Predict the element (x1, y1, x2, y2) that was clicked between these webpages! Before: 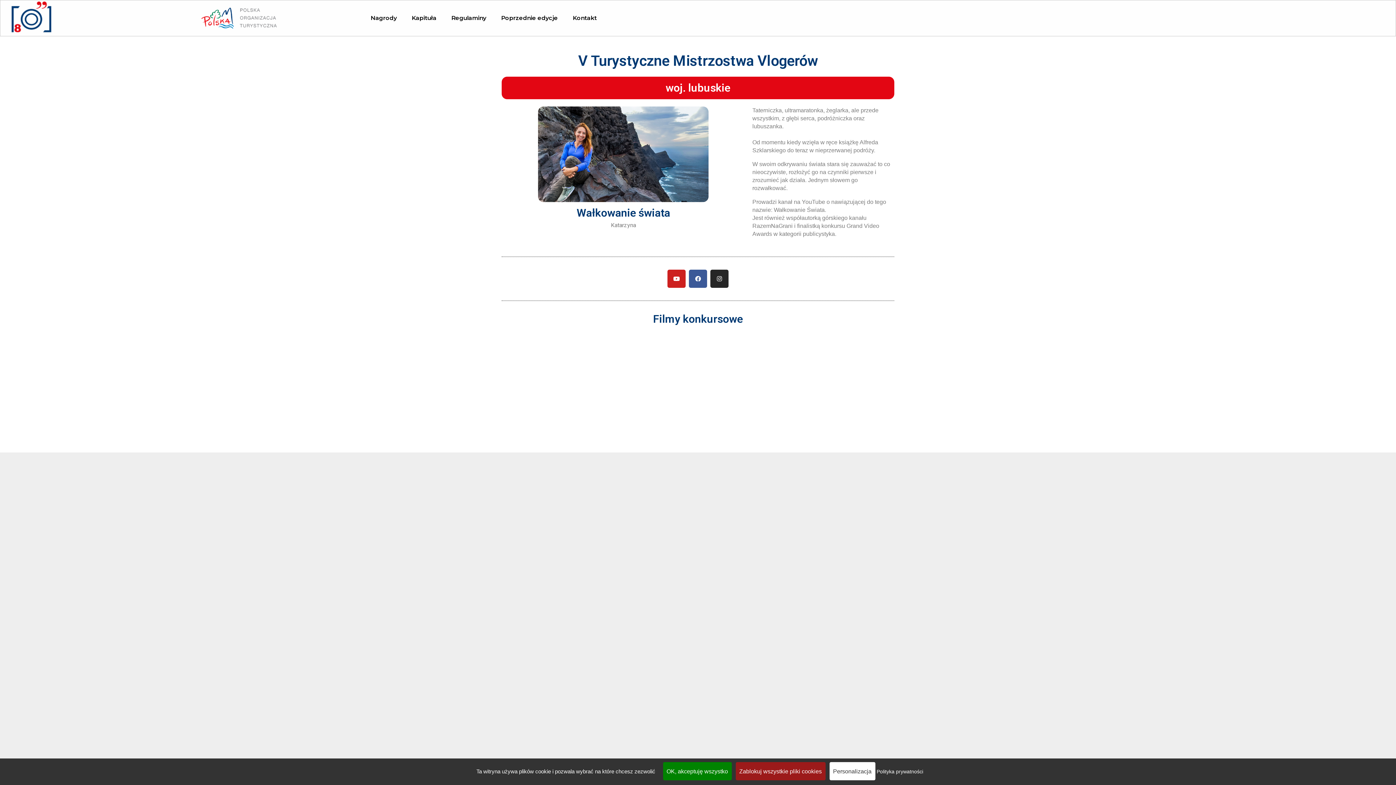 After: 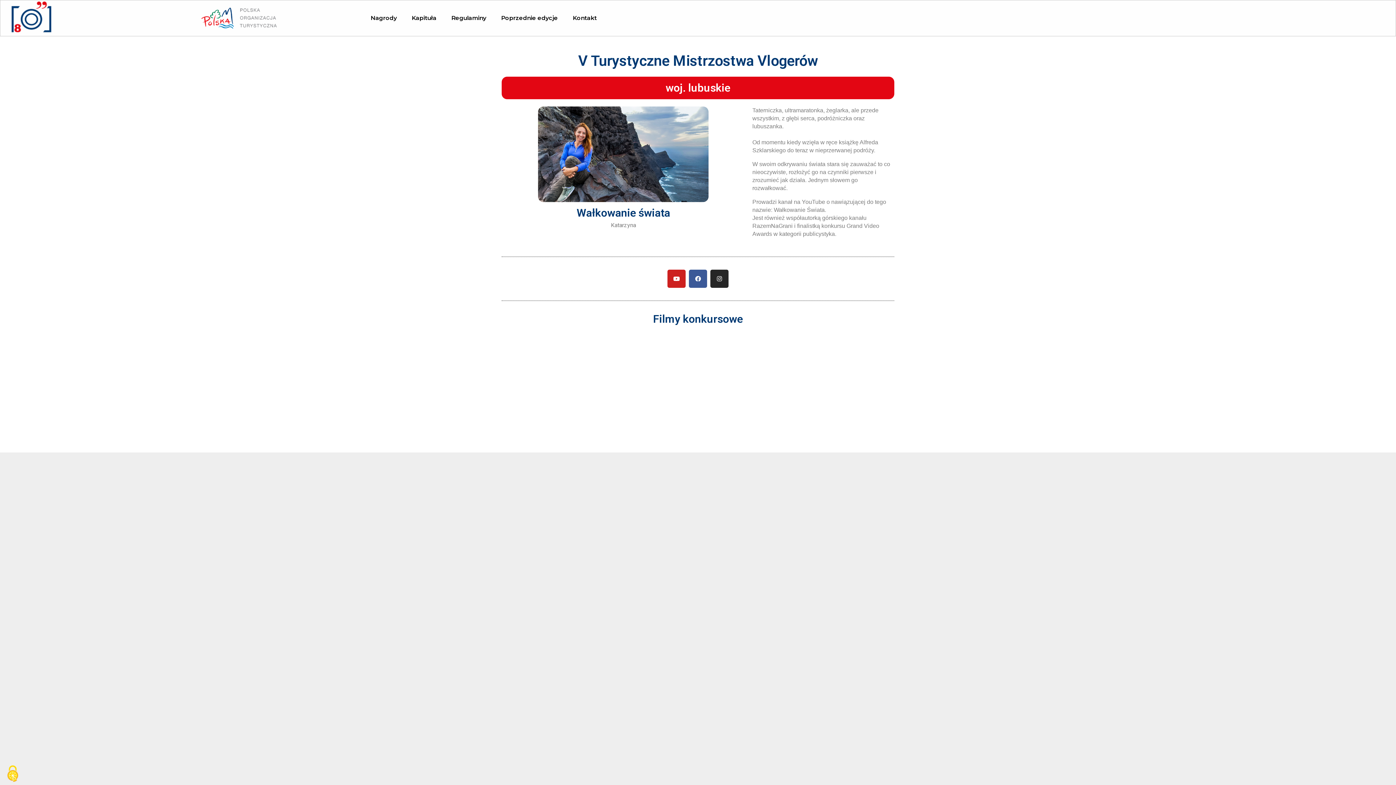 Action: bbox: (663, 762, 731, 780) label: OK, akceptuję wszystko